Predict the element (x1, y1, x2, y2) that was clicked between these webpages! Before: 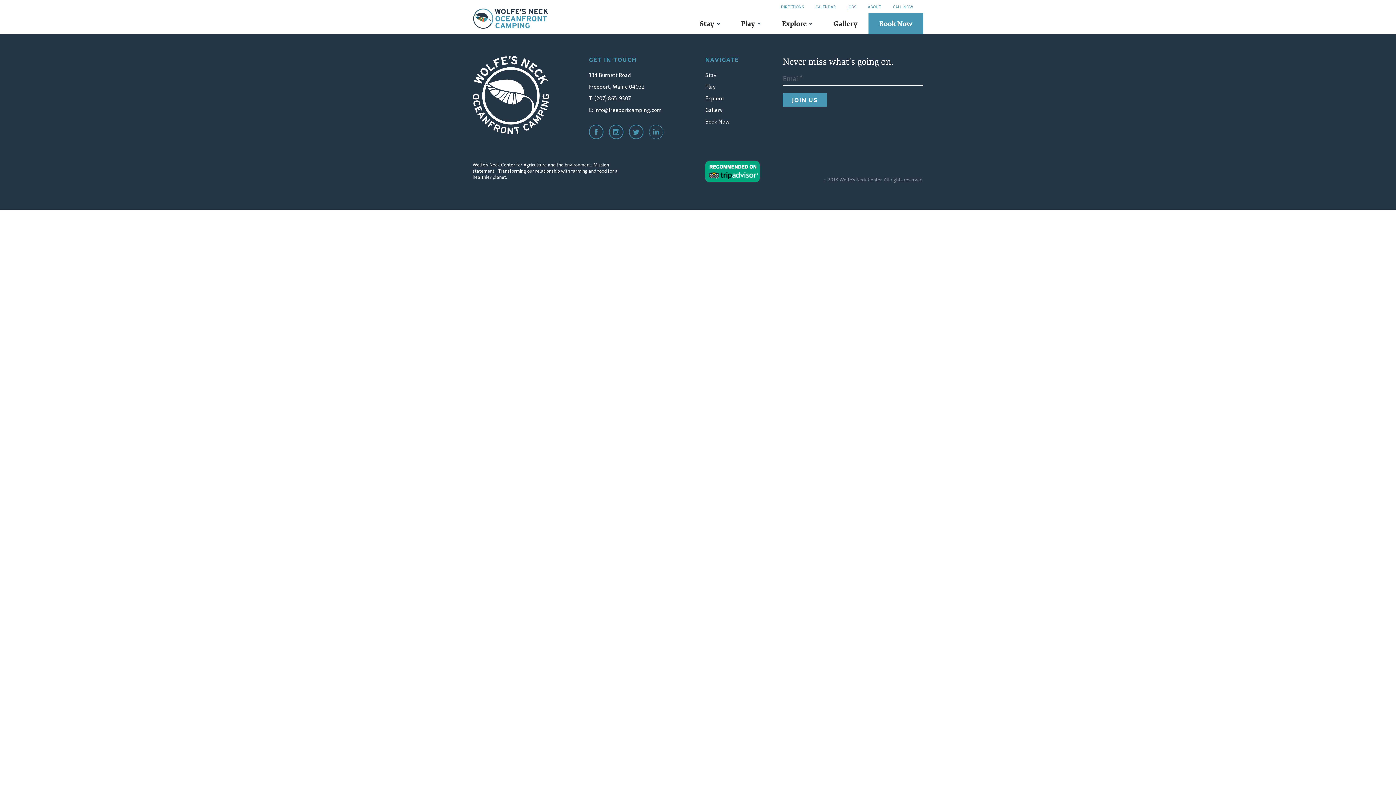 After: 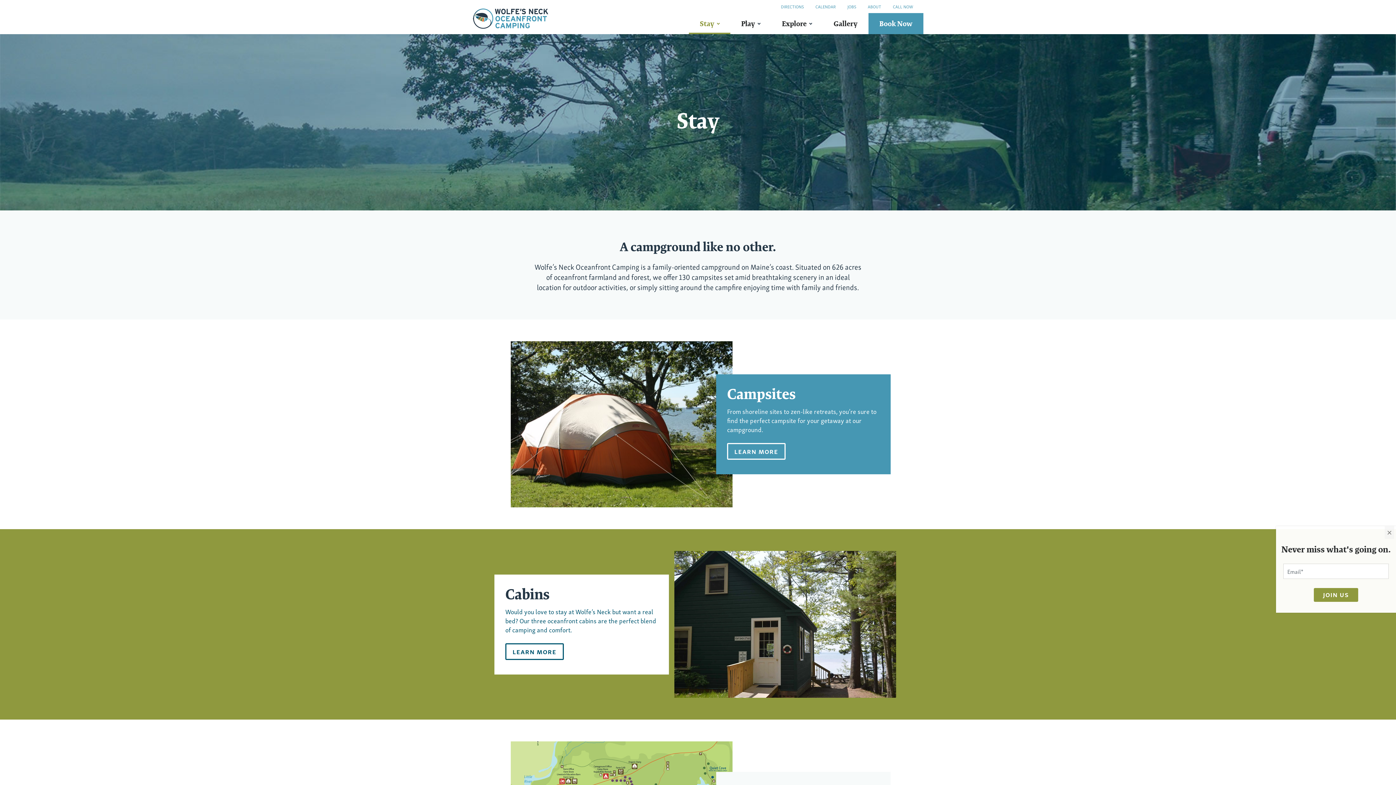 Action: label: Stay bbox: (689, 13, 730, 34)